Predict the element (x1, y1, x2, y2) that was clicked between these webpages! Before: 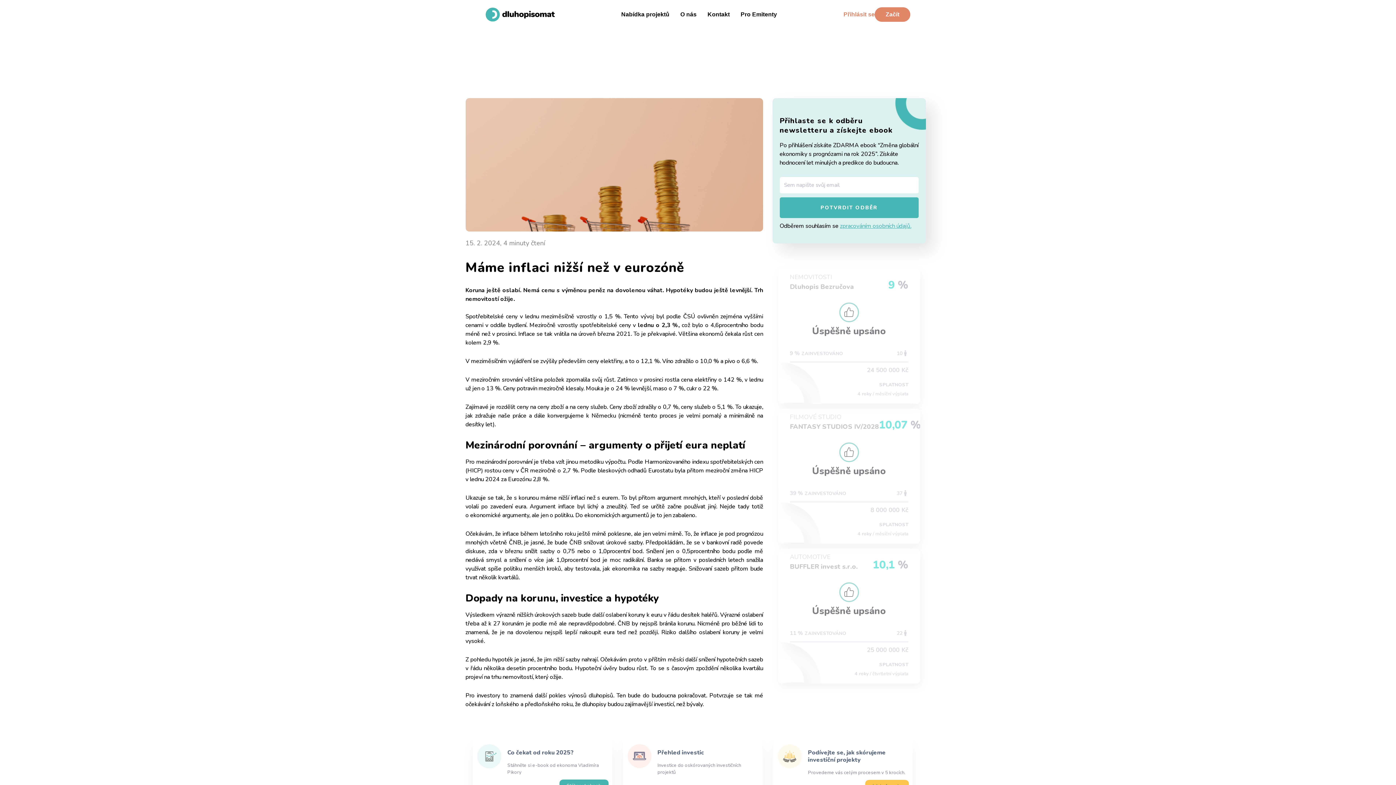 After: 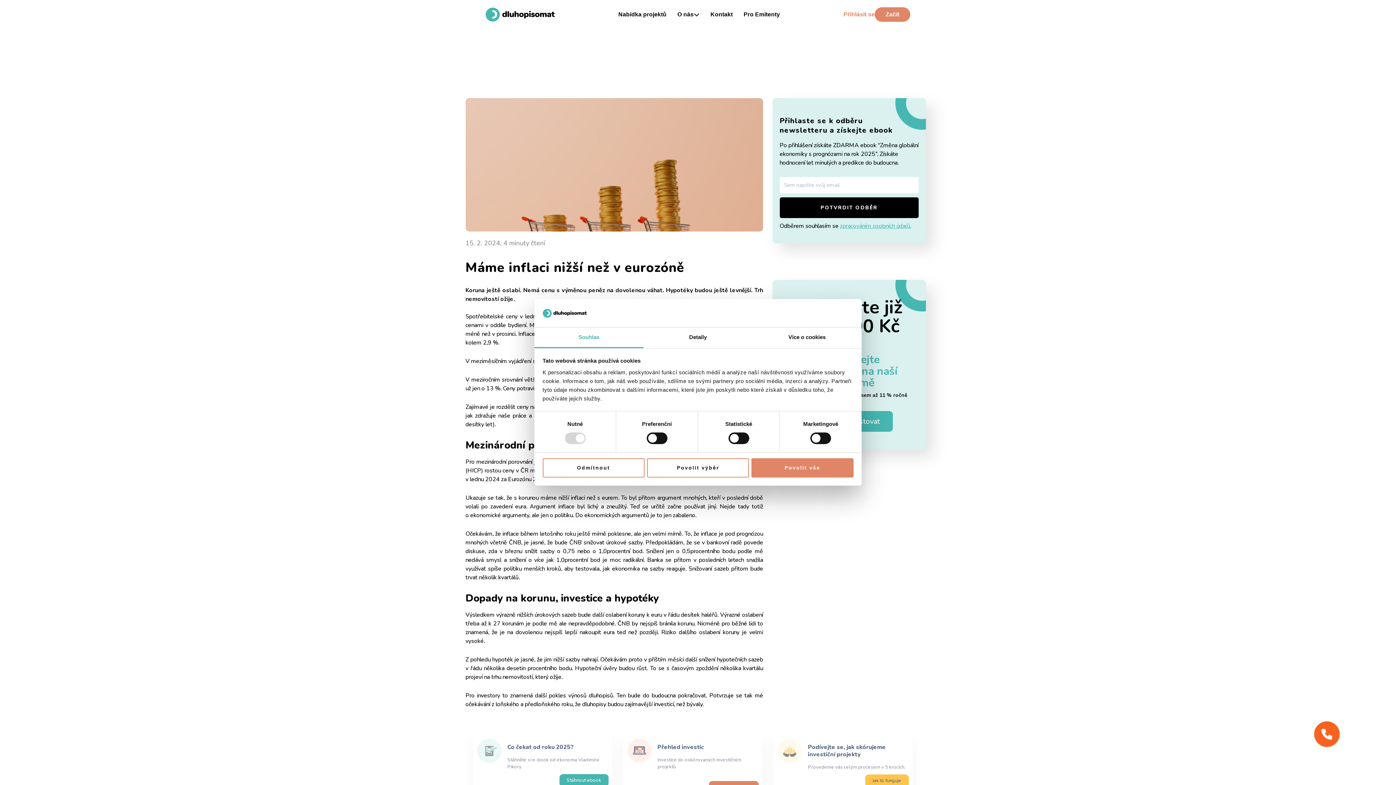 Action: bbox: (779, 197, 918, 218) label: POTVRDIT ODBĚR